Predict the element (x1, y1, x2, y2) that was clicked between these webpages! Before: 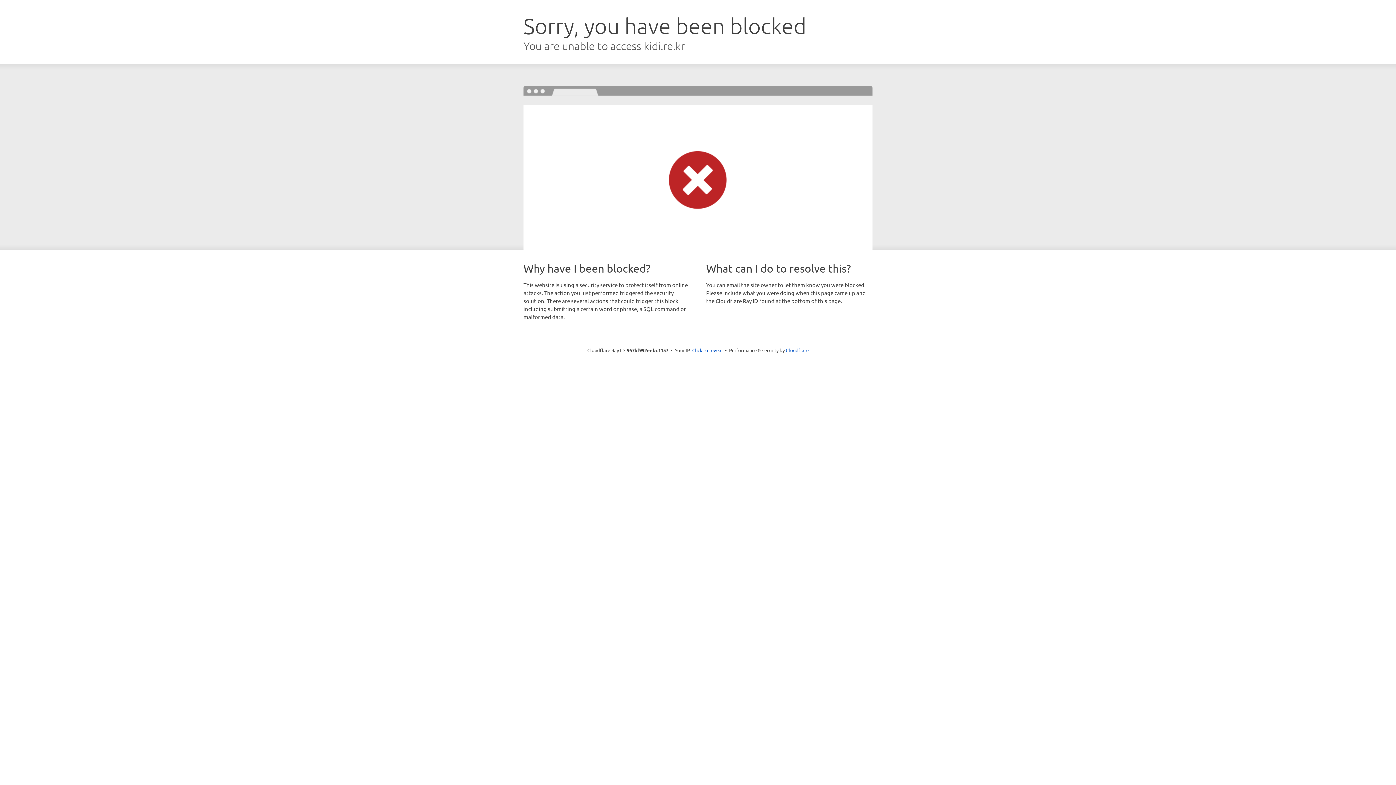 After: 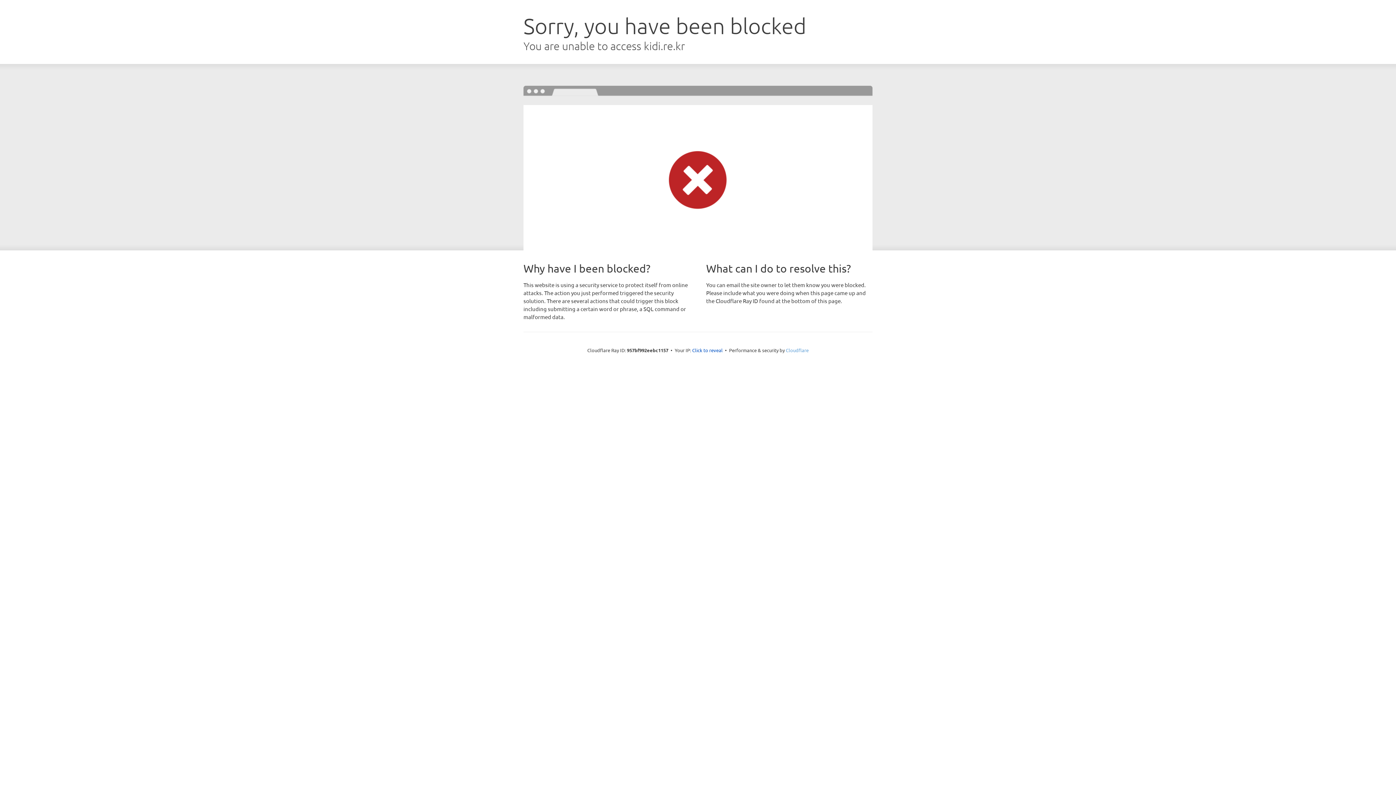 Action: label: Cloudflare bbox: (786, 347, 808, 353)